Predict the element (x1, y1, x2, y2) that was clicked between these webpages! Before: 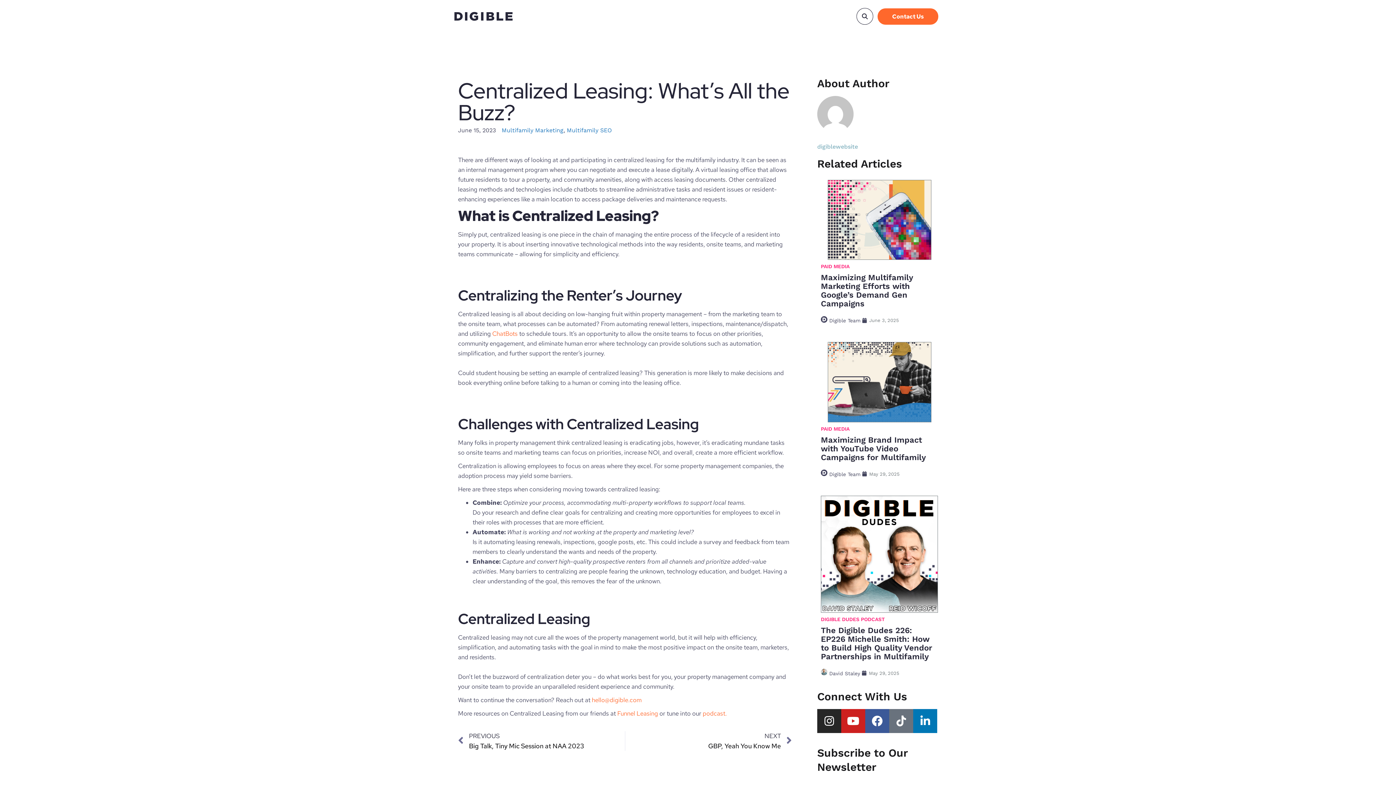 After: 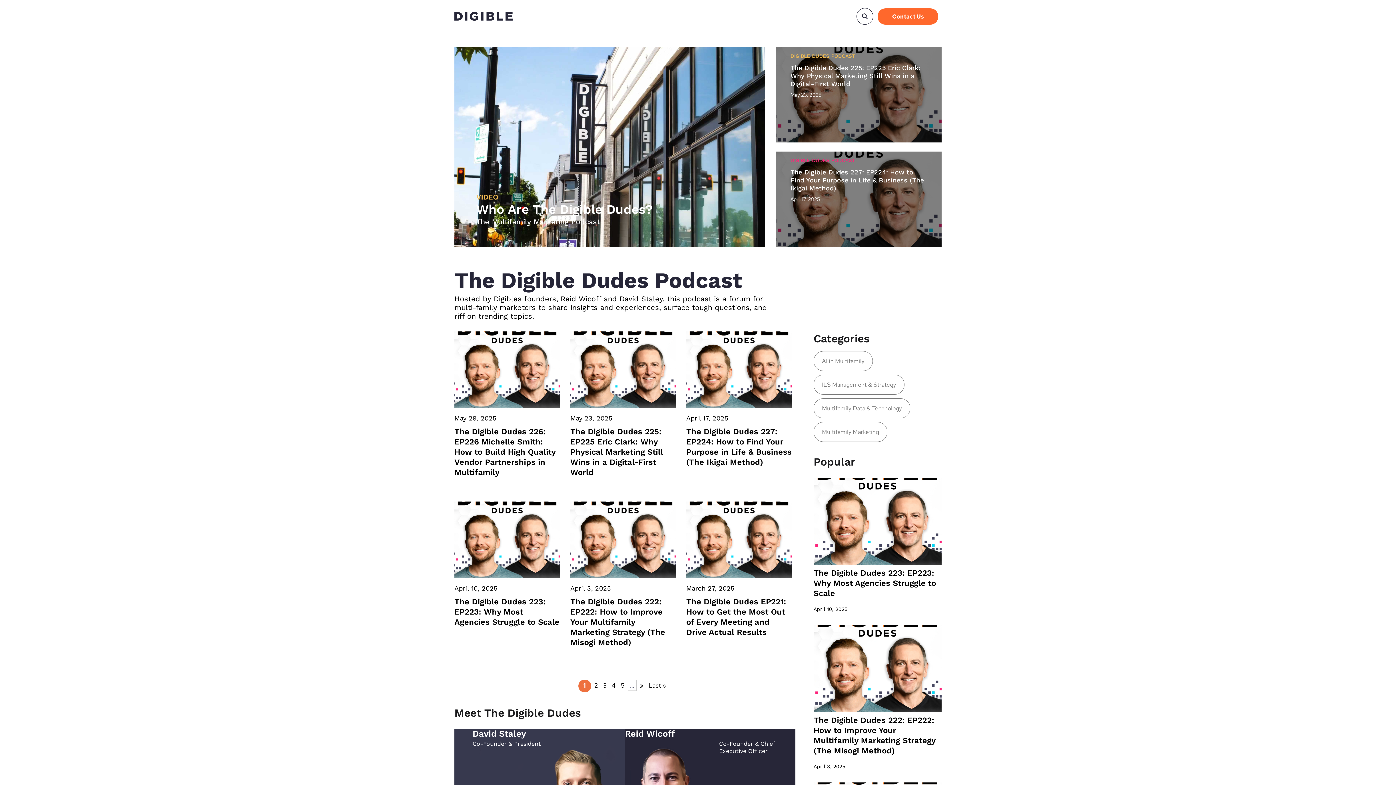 Action: label: DIGIBLE DUDES PODCAST bbox: (821, 616, 885, 622)